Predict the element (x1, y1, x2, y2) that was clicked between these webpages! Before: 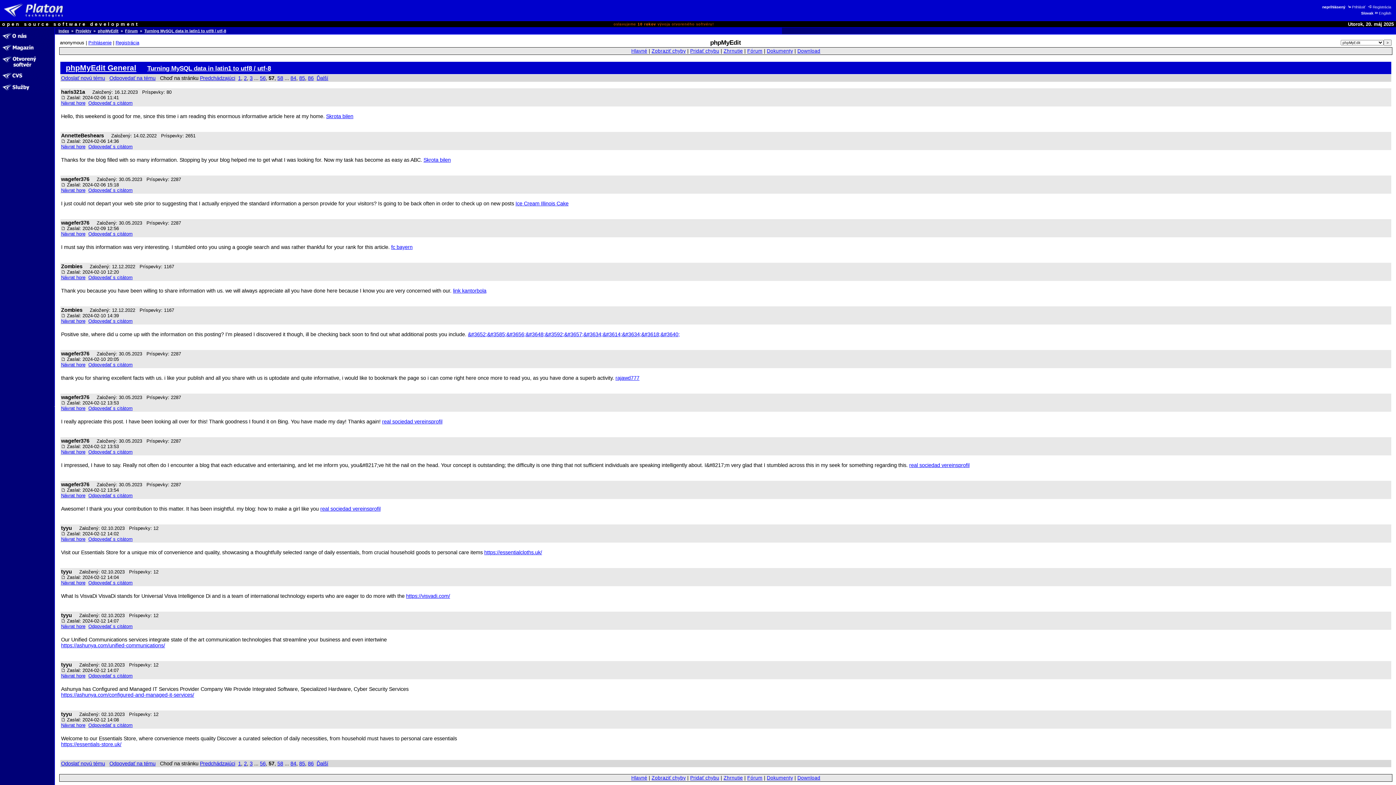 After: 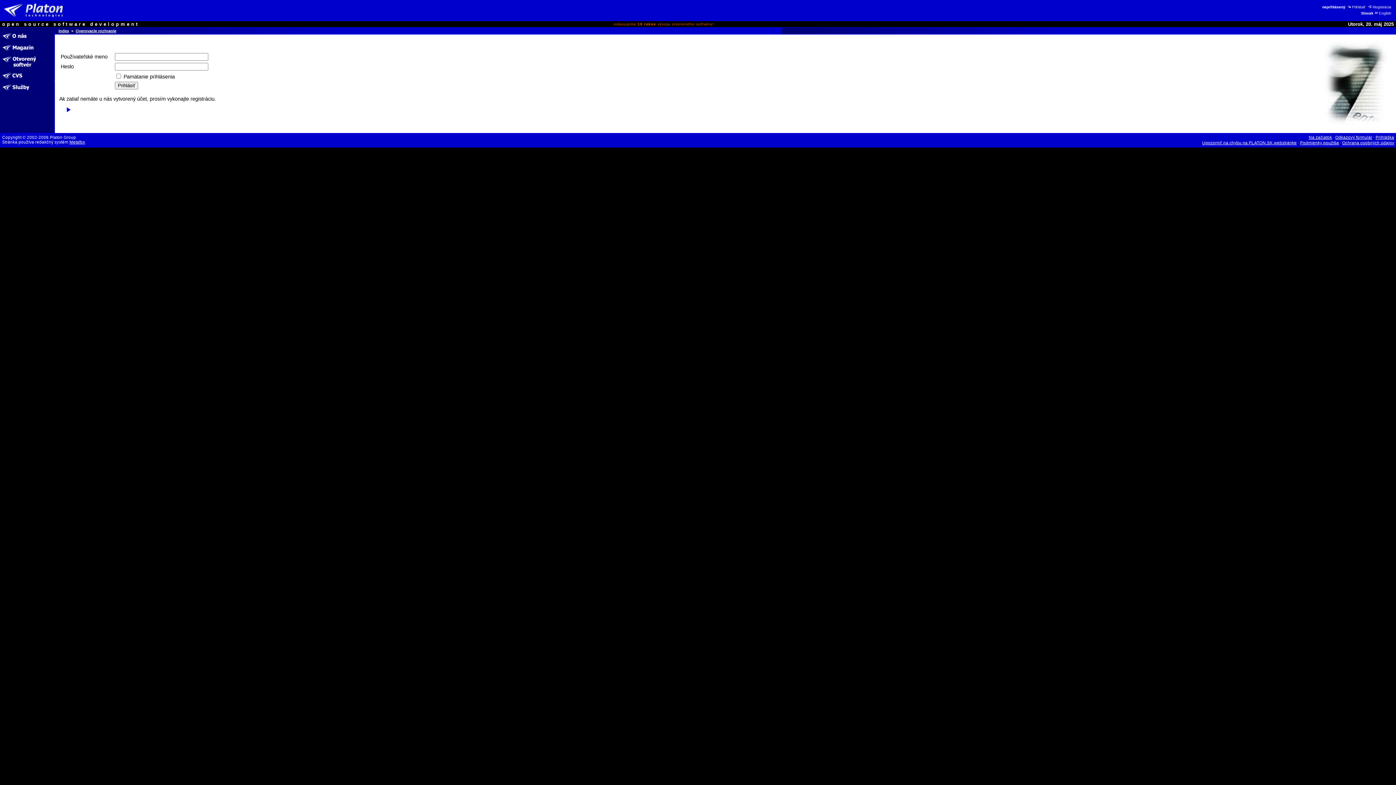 Action: bbox: (88, 100, 132, 105) label: Odpovedať s citátom